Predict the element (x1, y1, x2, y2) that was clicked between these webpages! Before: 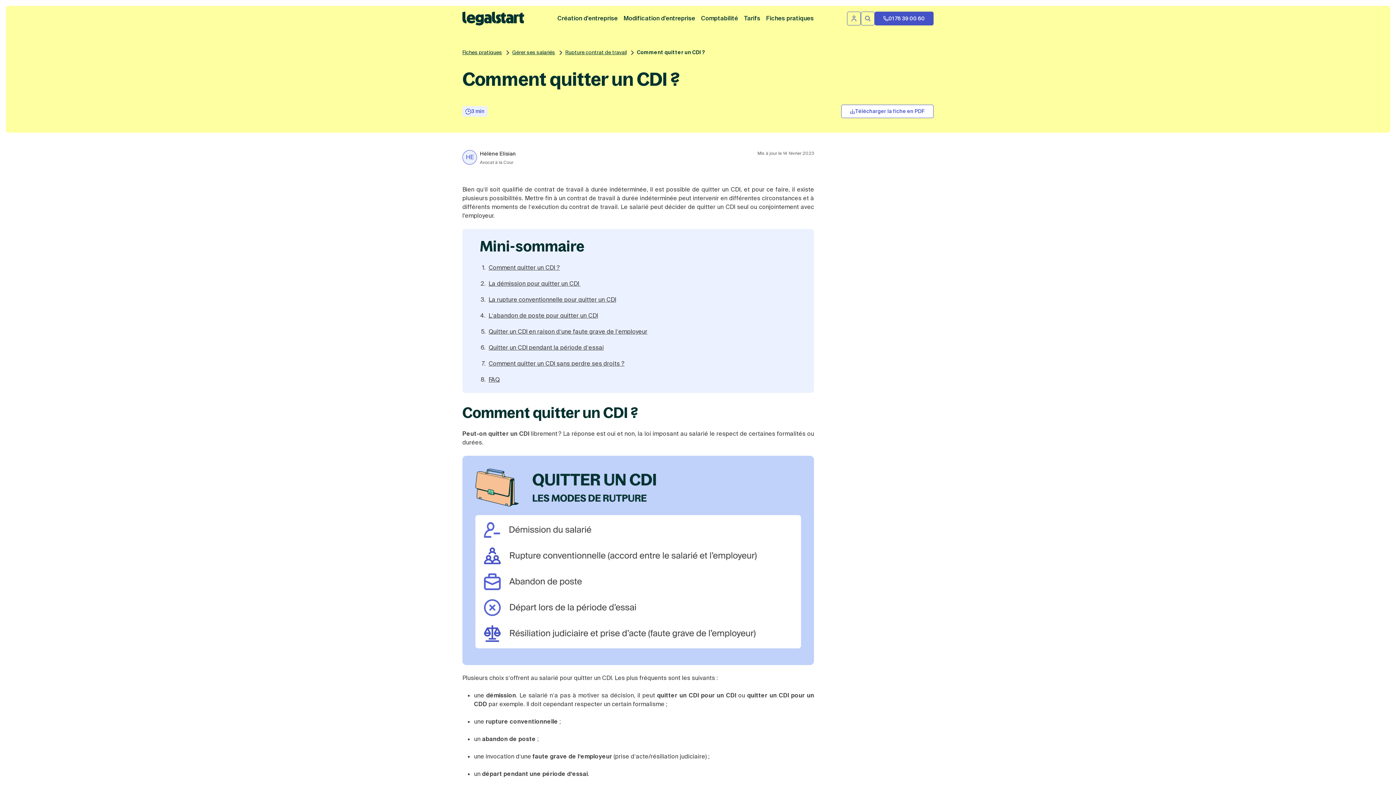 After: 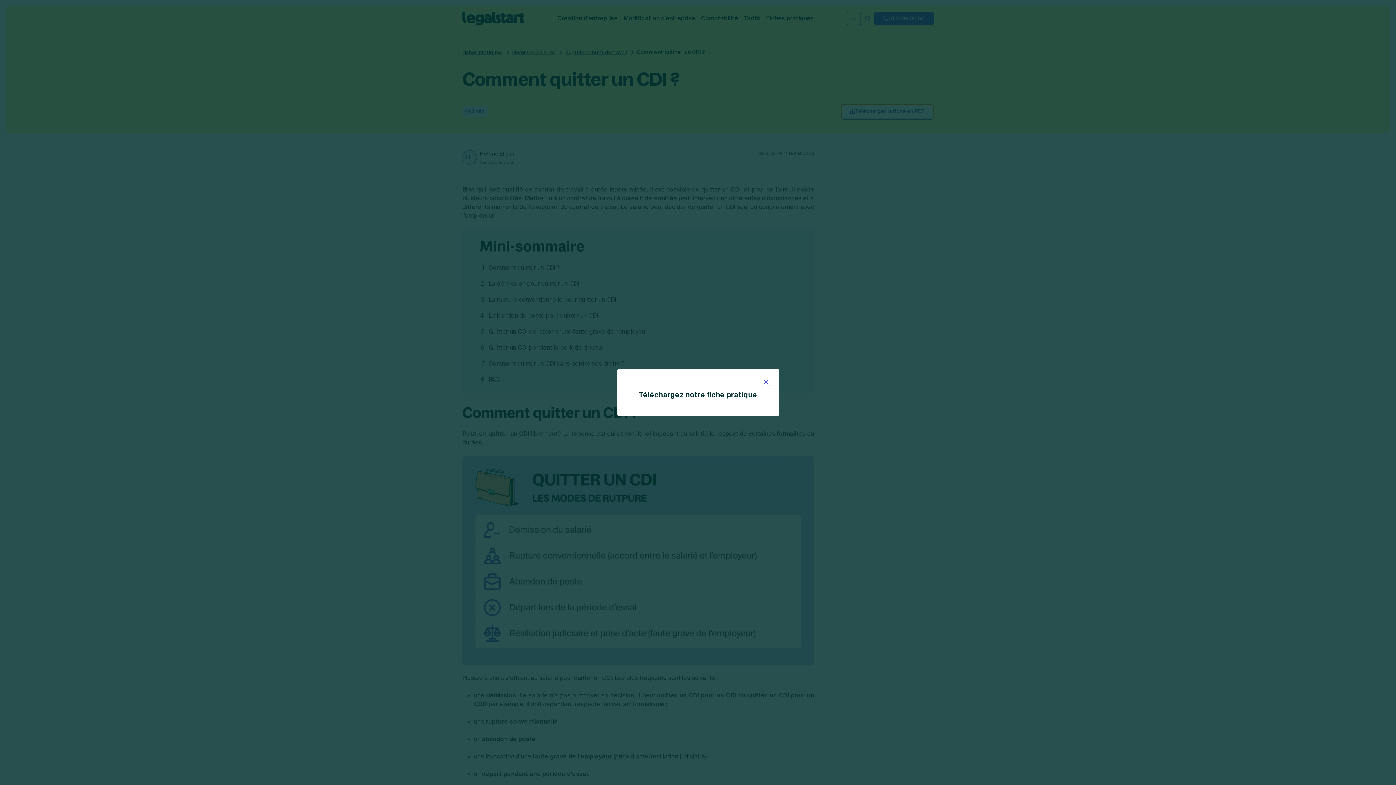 Action: label: Télécharger la fiche pratique bbox: (841, 104, 933, 118)